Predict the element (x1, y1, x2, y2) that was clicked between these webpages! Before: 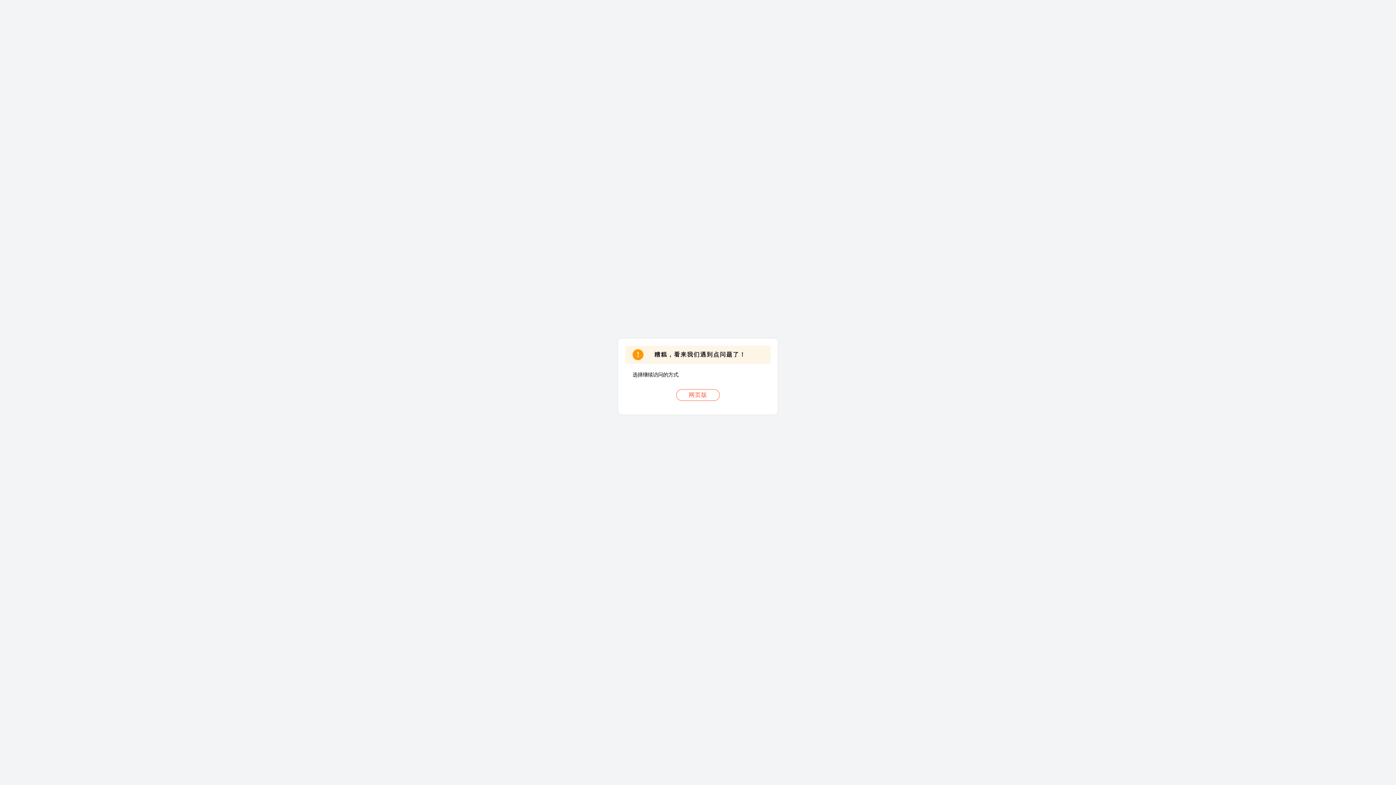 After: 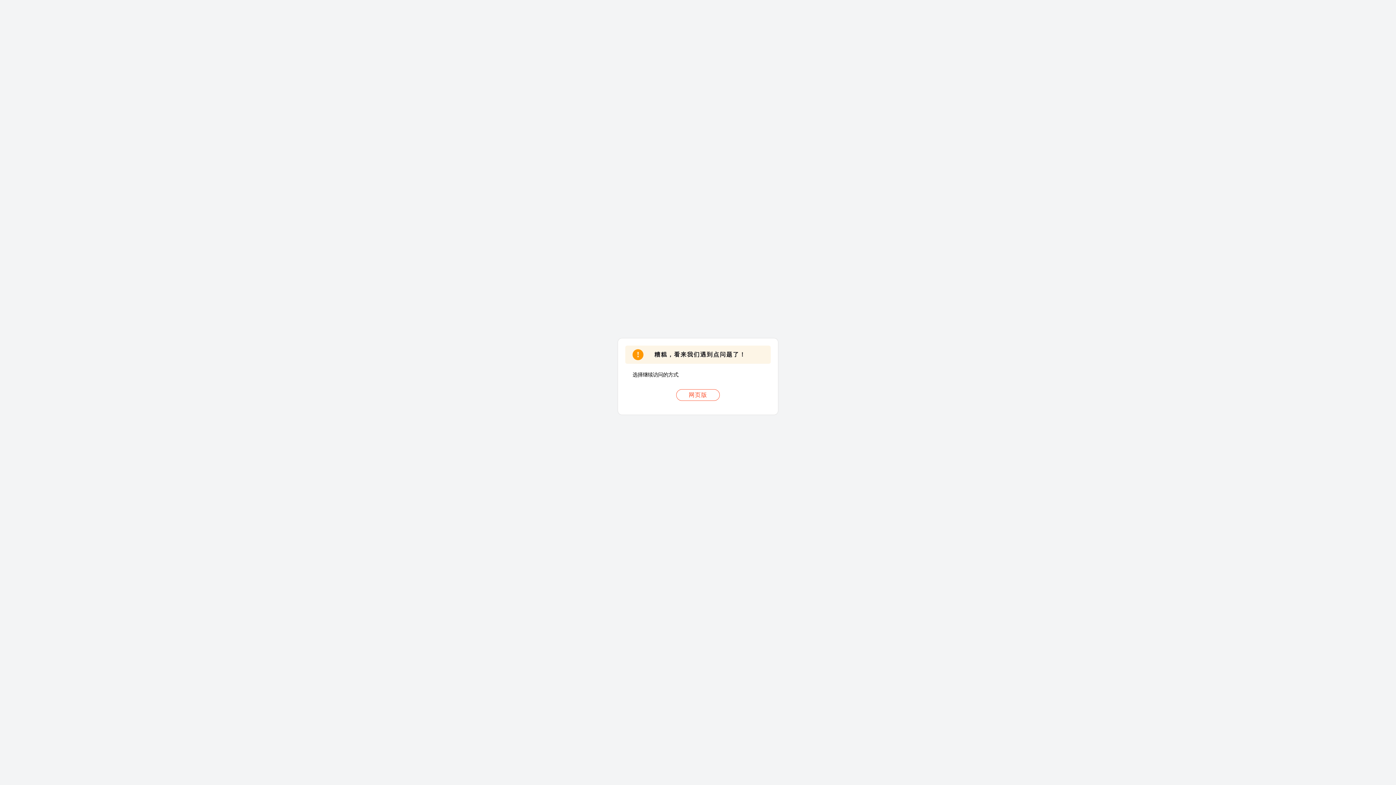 Action: label: 网页版 bbox: (676, 389, 720, 401)